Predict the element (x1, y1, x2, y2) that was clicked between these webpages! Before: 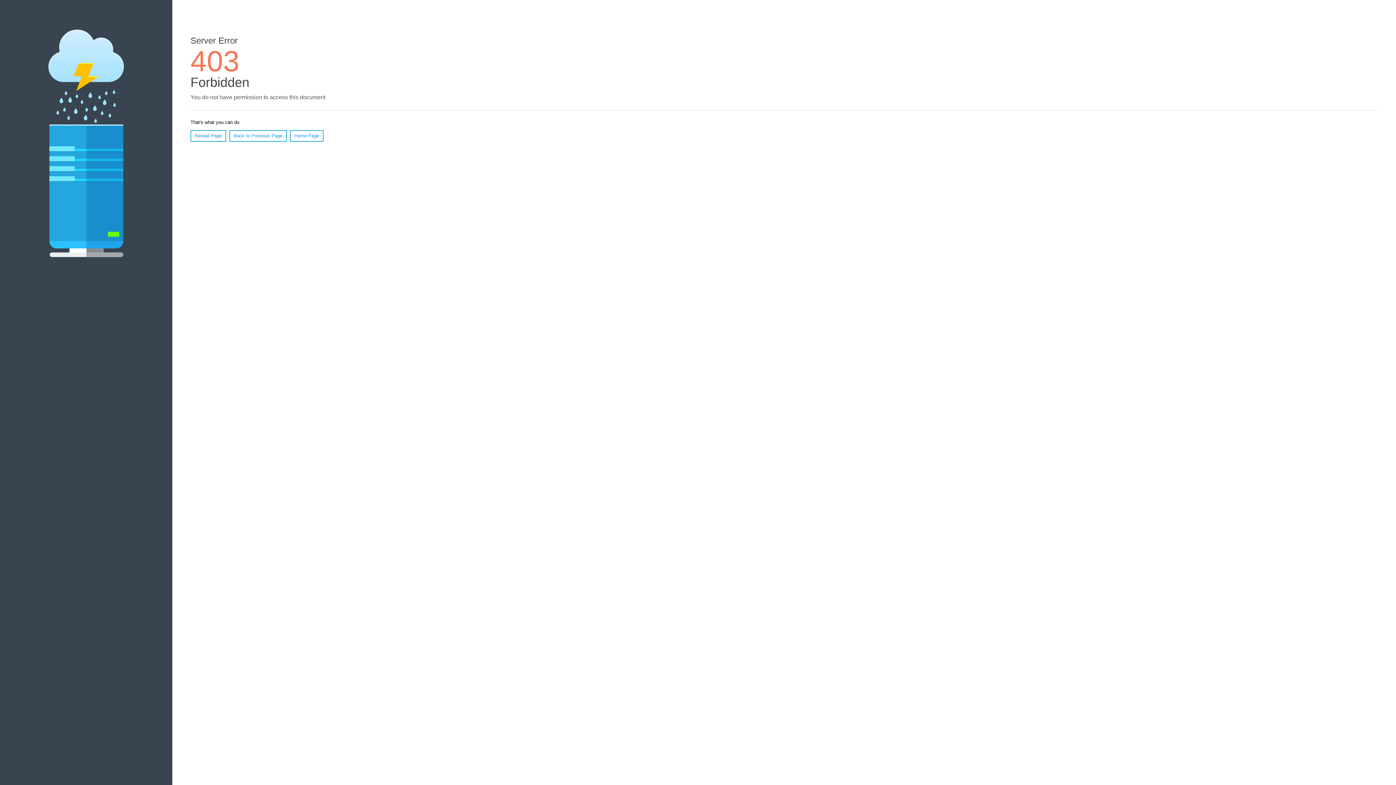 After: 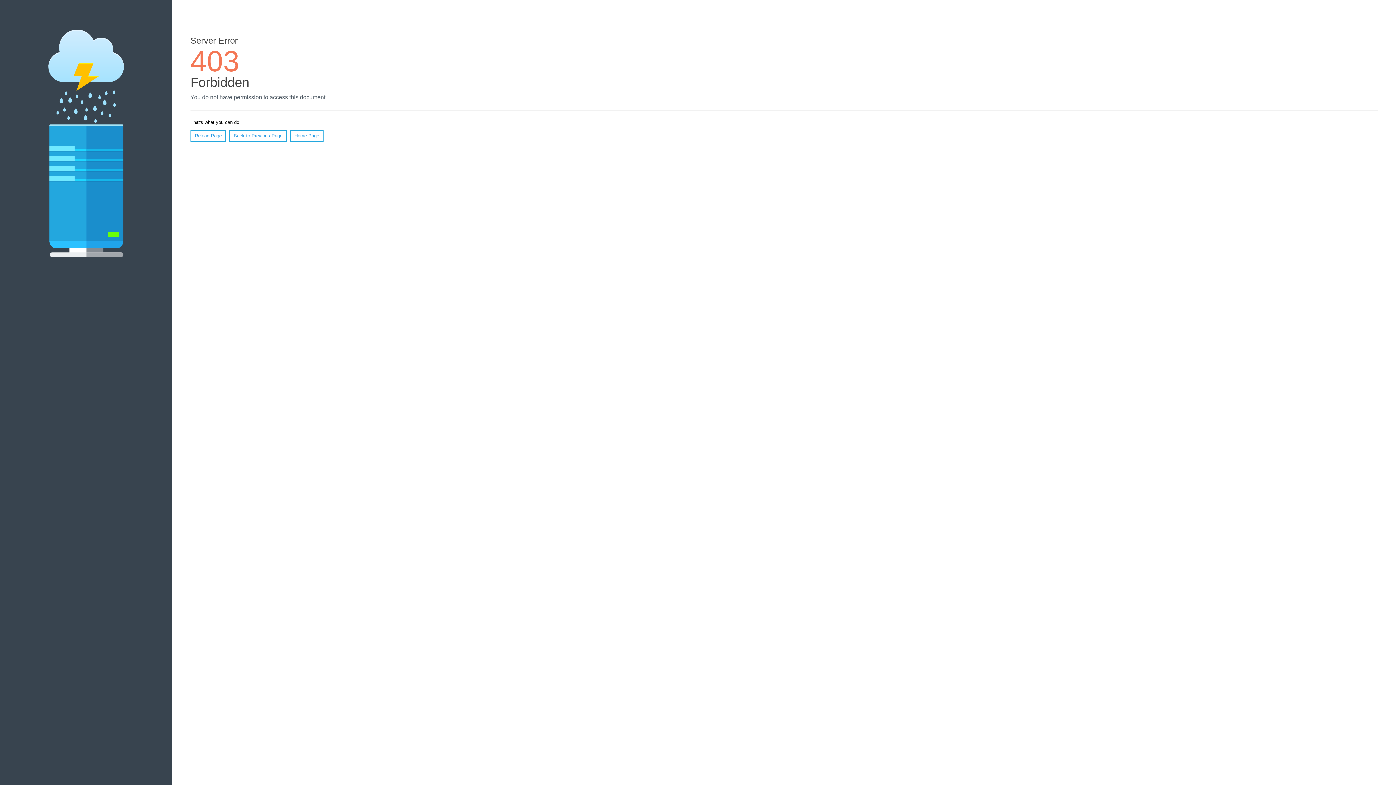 Action: label: Home Page bbox: (290, 130, 323, 141)